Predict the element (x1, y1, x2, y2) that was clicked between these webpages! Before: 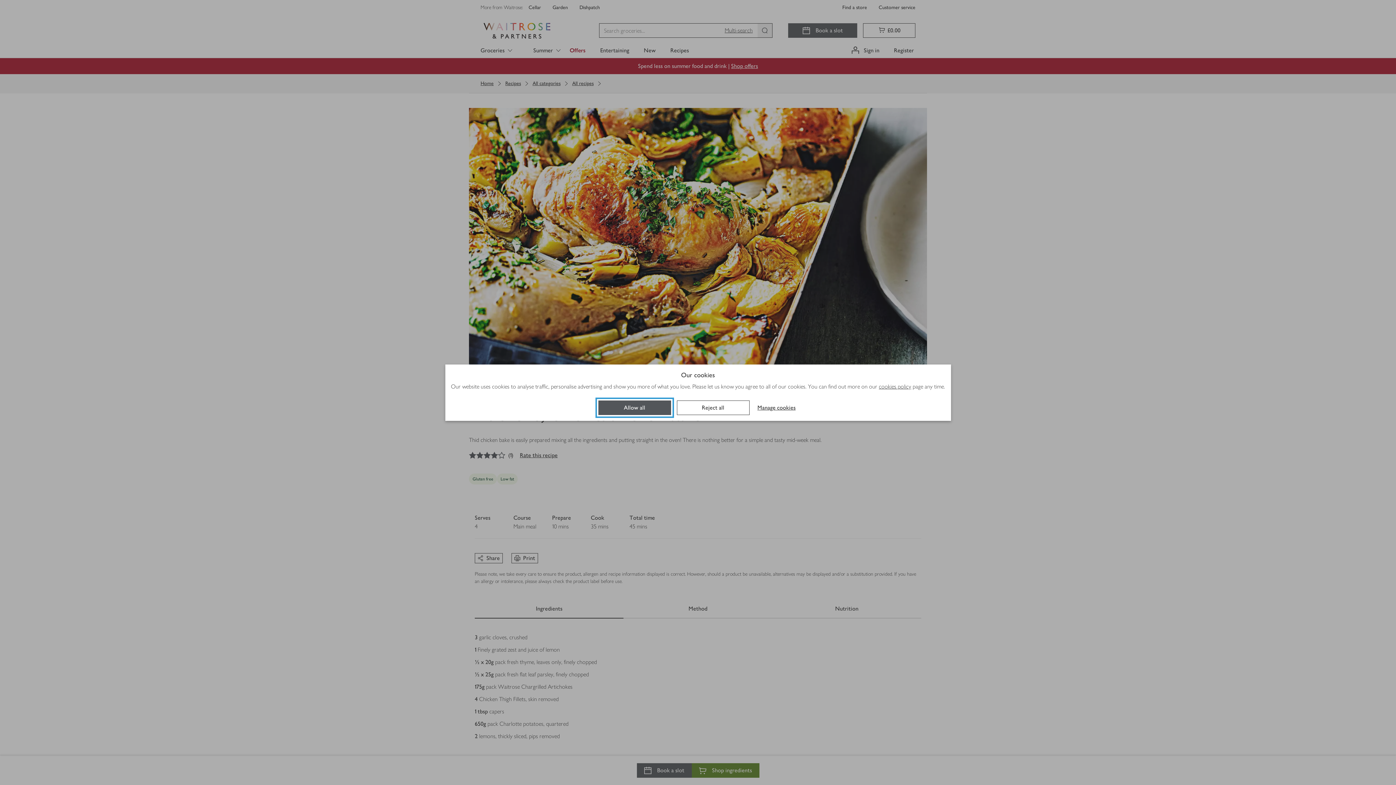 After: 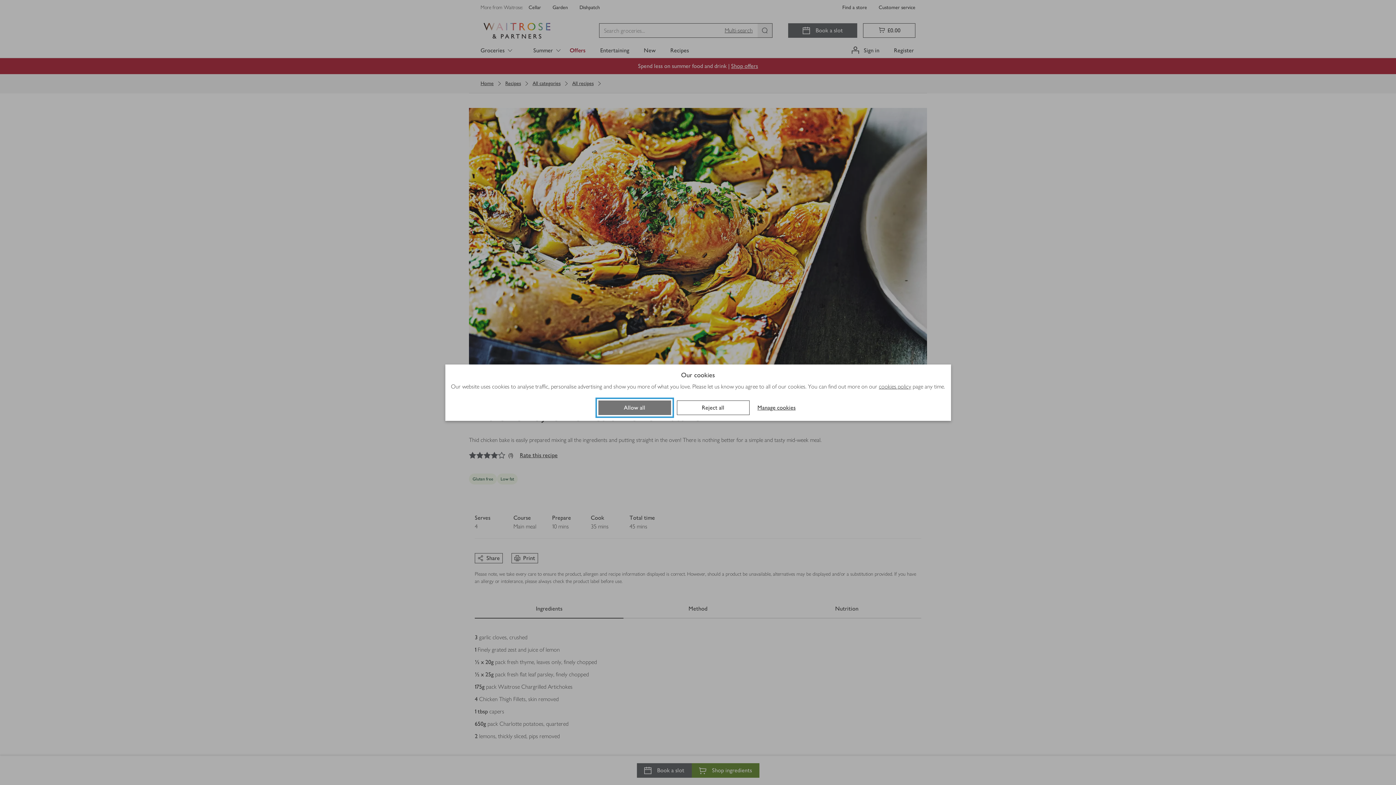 Action: bbox: (598, 400, 671, 415) label: Allow all